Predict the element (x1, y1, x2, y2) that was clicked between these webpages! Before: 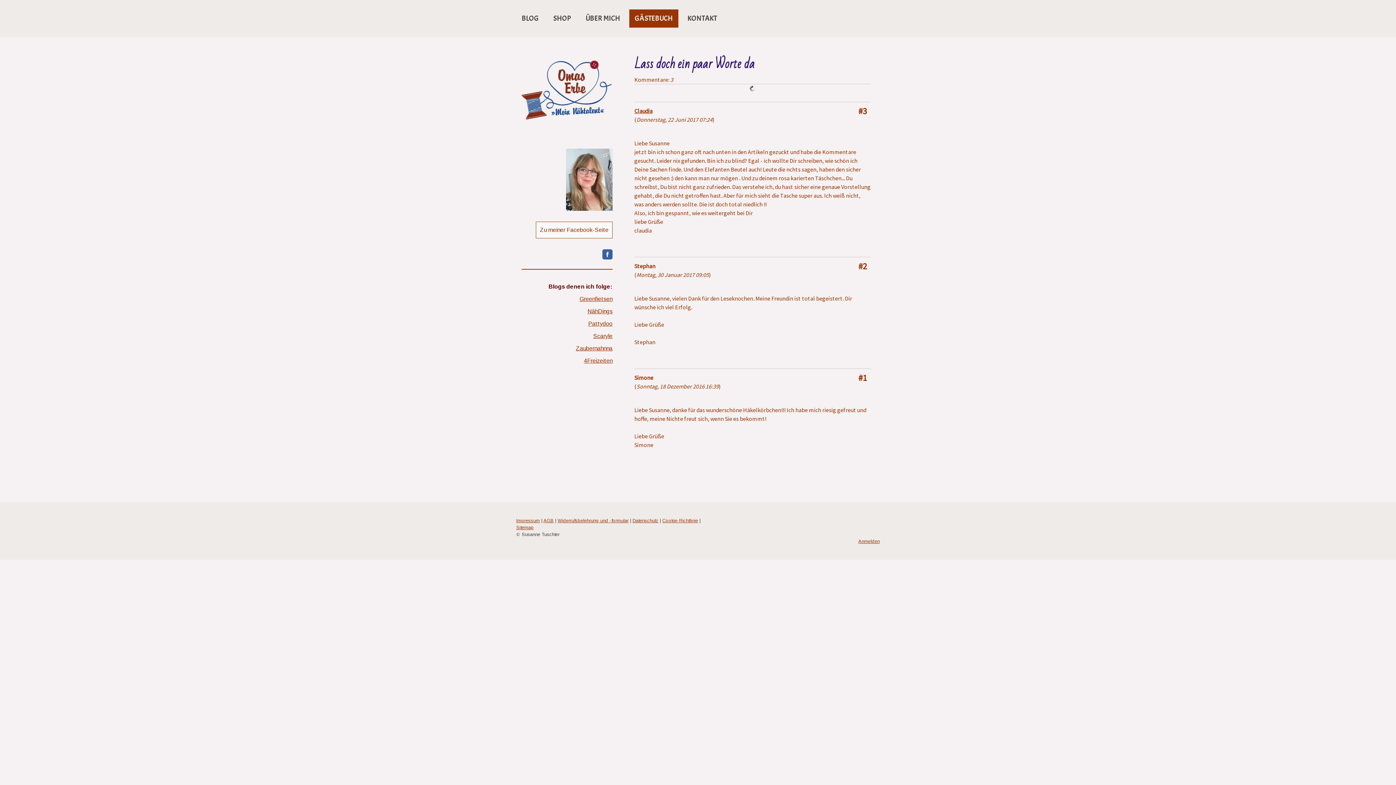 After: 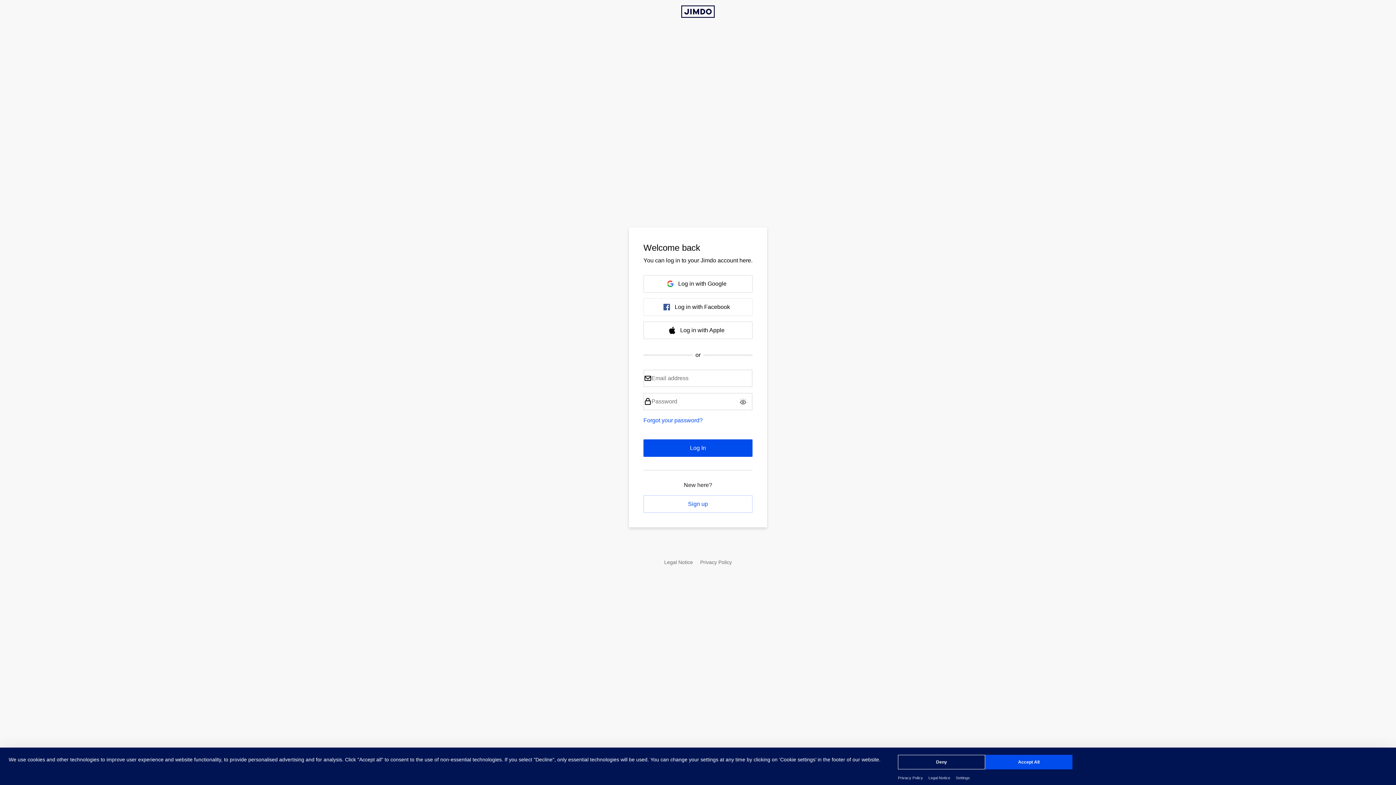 Action: bbox: (858, 538, 880, 544) label: Anmelden